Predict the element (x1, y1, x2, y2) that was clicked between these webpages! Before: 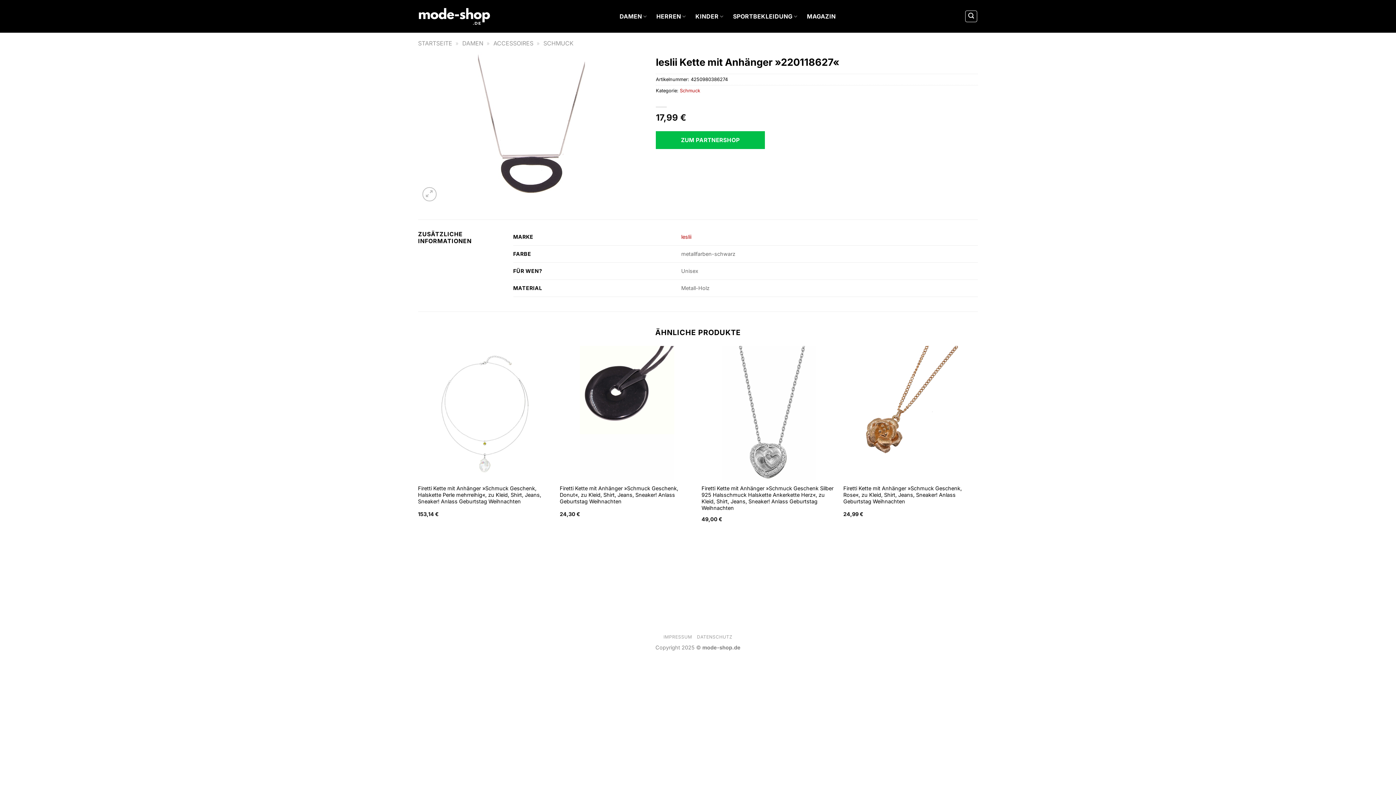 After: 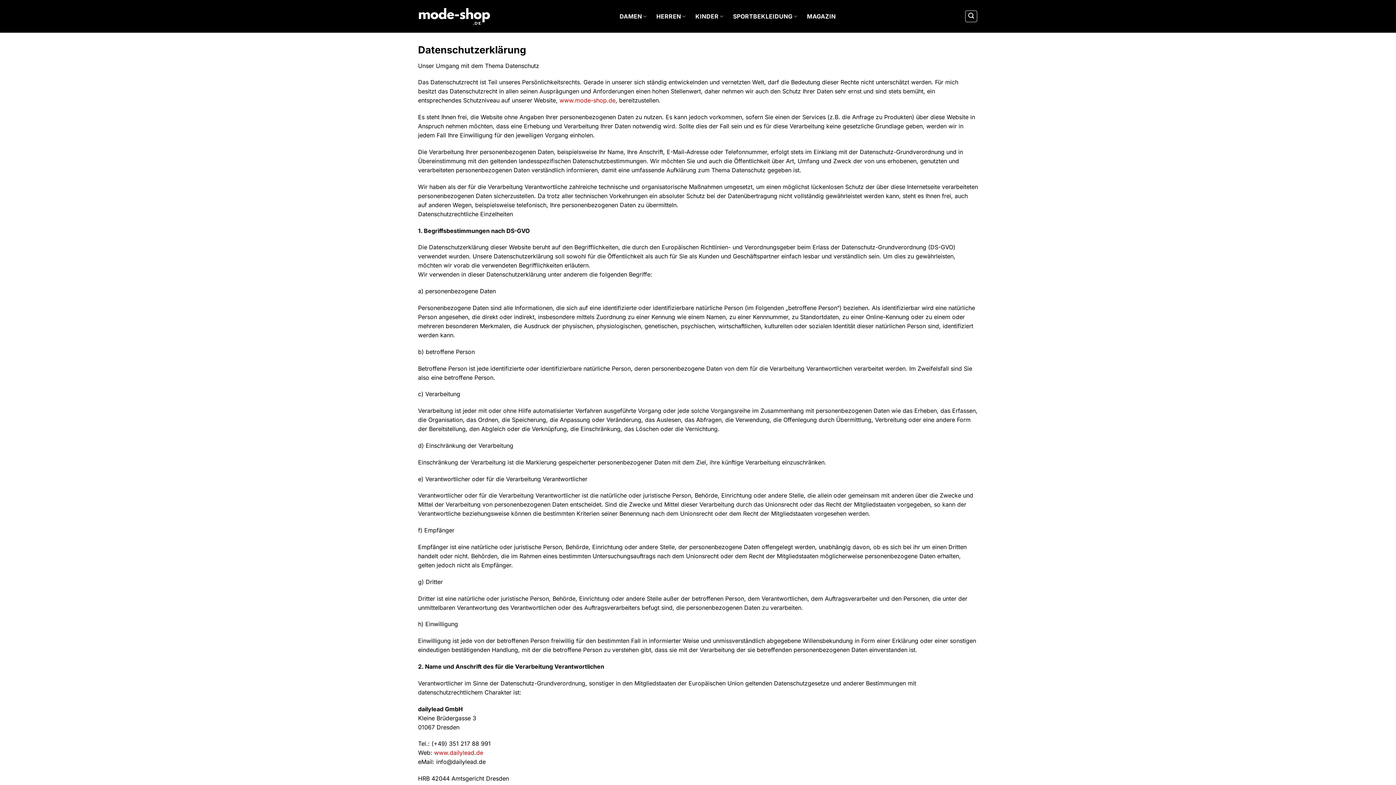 Action: label: DATENSCHUTZ bbox: (697, 634, 732, 640)